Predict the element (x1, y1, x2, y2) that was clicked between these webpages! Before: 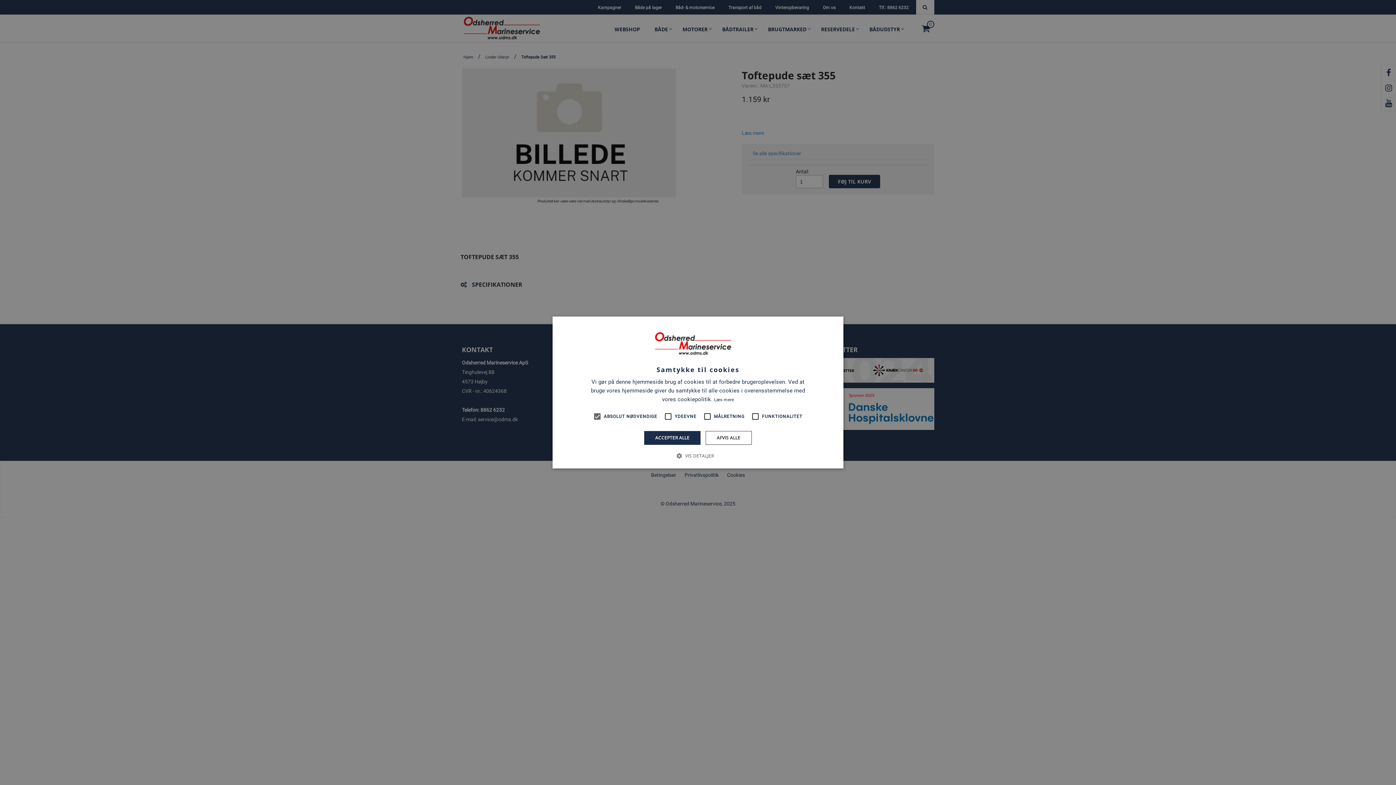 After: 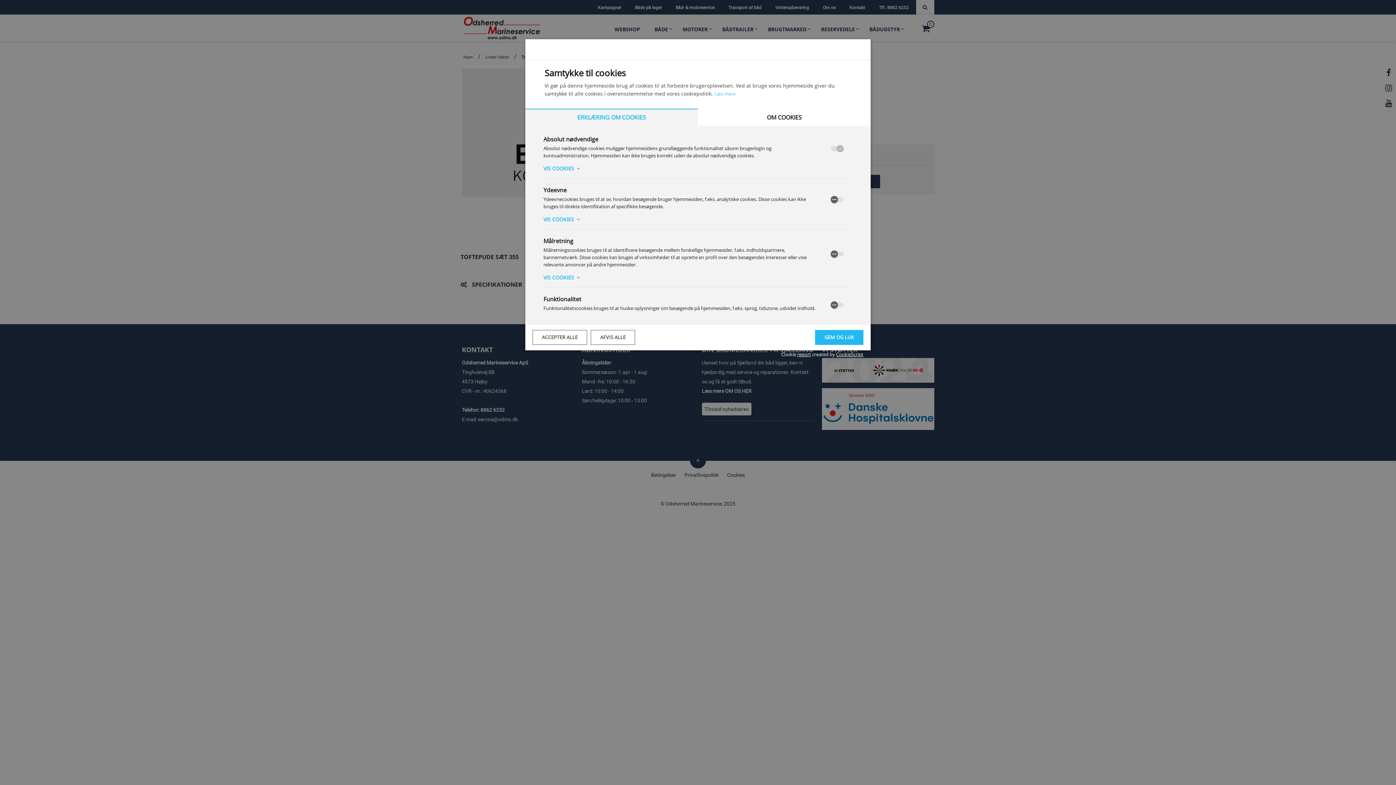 Action: bbox: (682, 452, 714, 459) label:  VIS DETALJER